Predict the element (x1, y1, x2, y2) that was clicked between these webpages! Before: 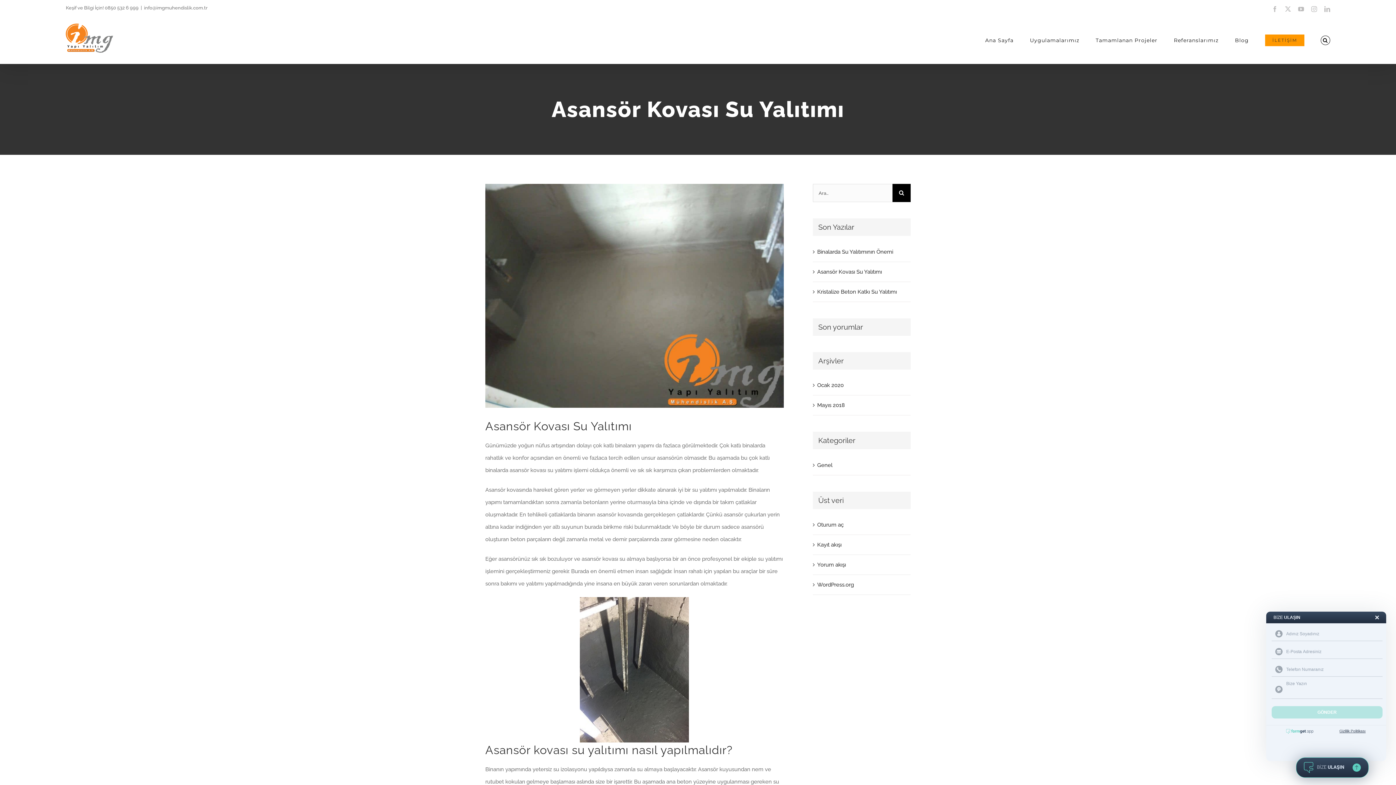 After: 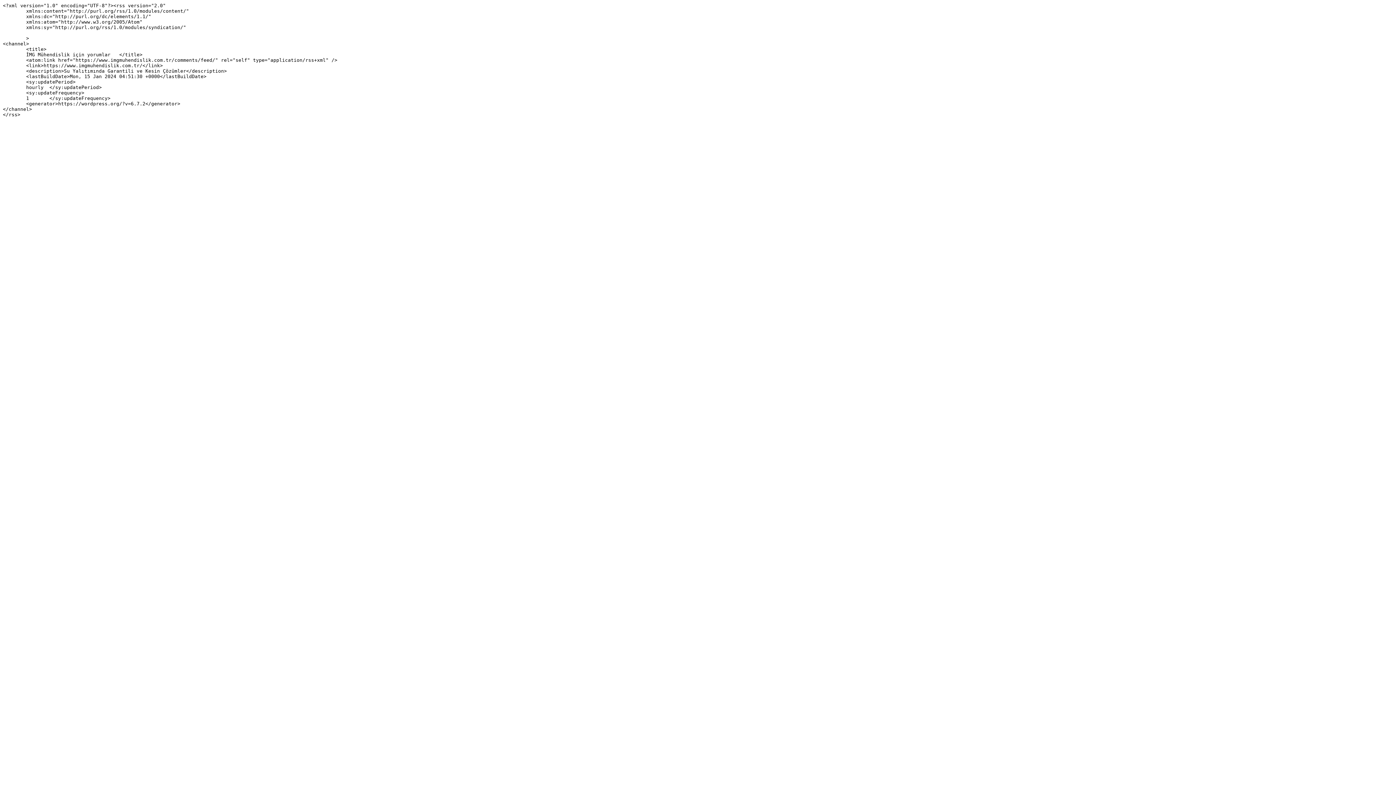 Action: label: Yorum akışı bbox: (817, 561, 846, 568)